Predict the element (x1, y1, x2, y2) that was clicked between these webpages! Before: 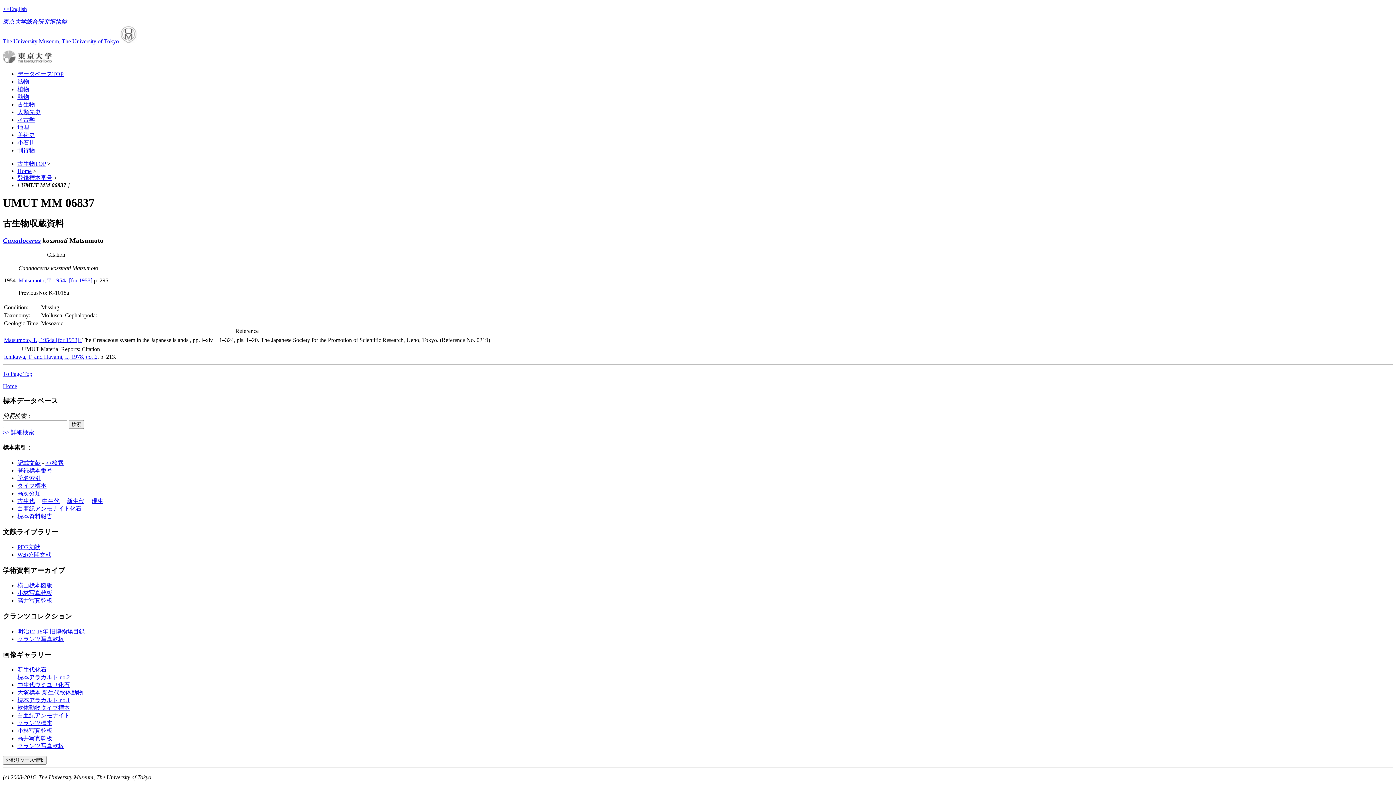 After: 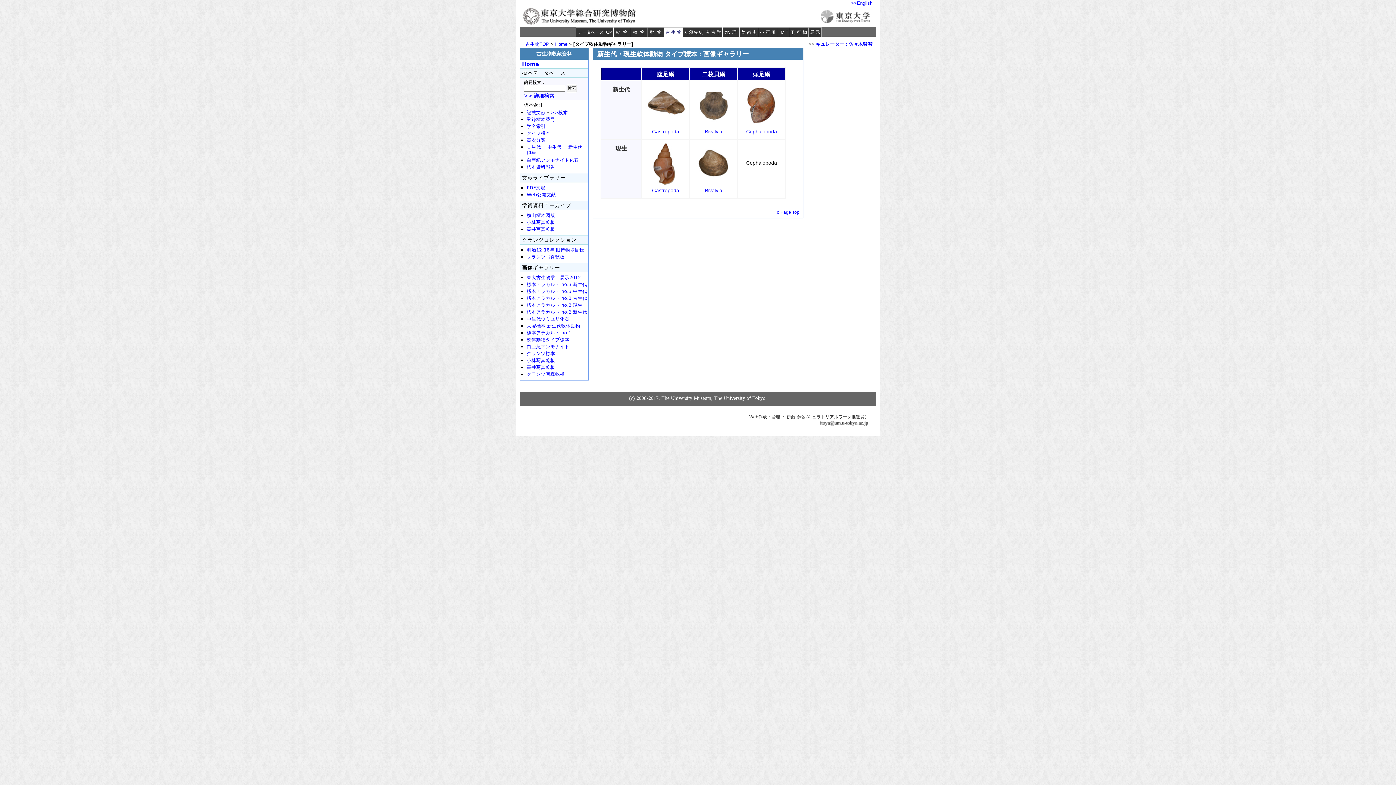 Action: label: 軟体動物タイプ標本 bbox: (17, 705, 69, 711)